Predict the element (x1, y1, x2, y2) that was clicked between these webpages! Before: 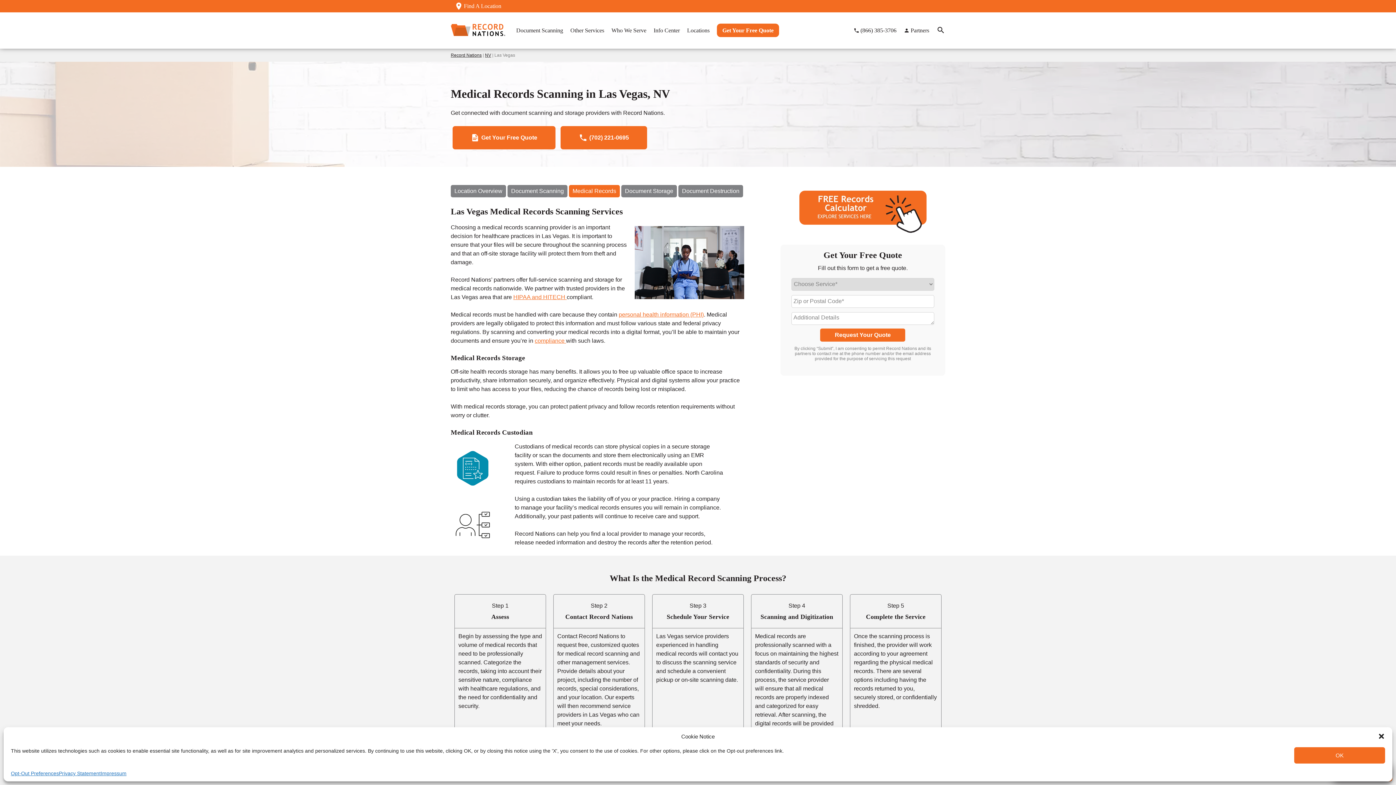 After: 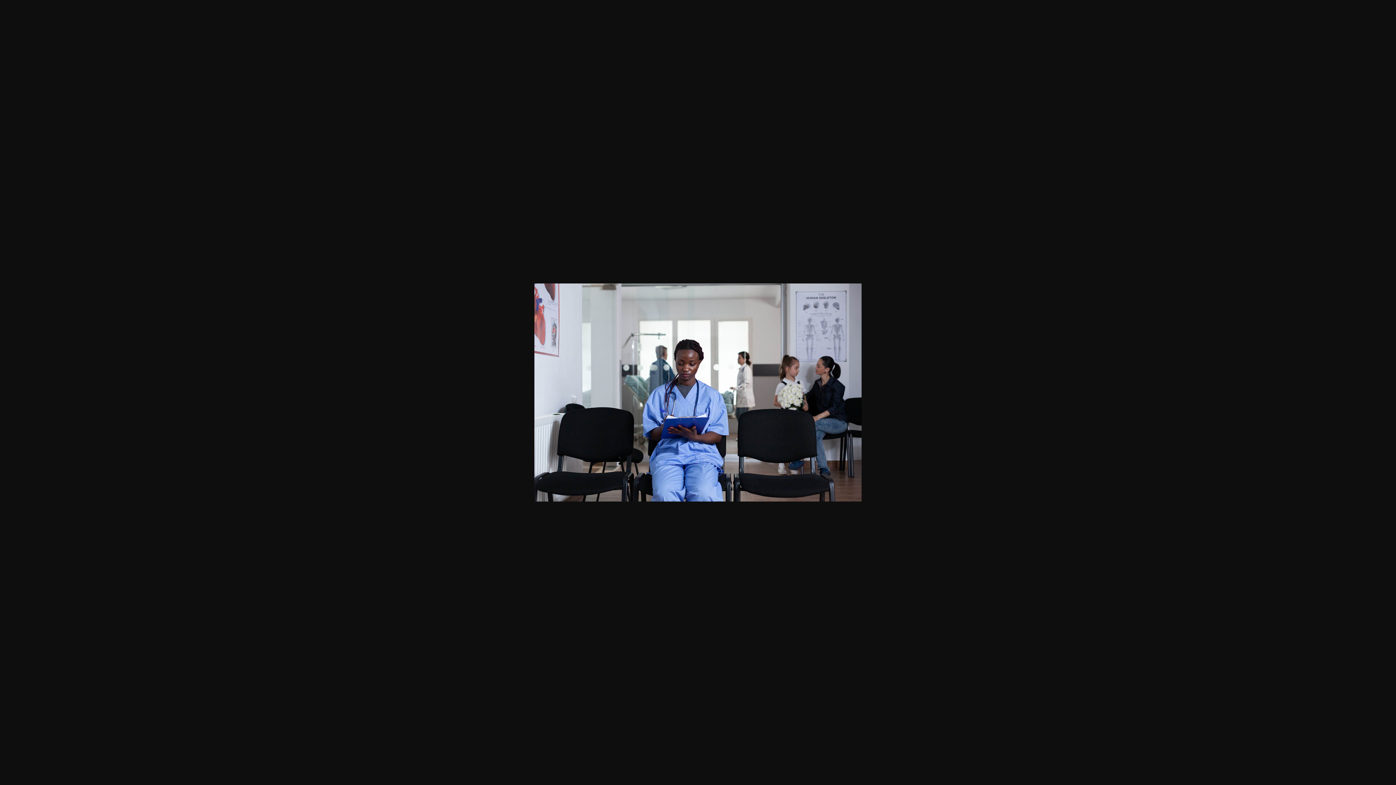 Action: bbox: (634, 226, 744, 299)